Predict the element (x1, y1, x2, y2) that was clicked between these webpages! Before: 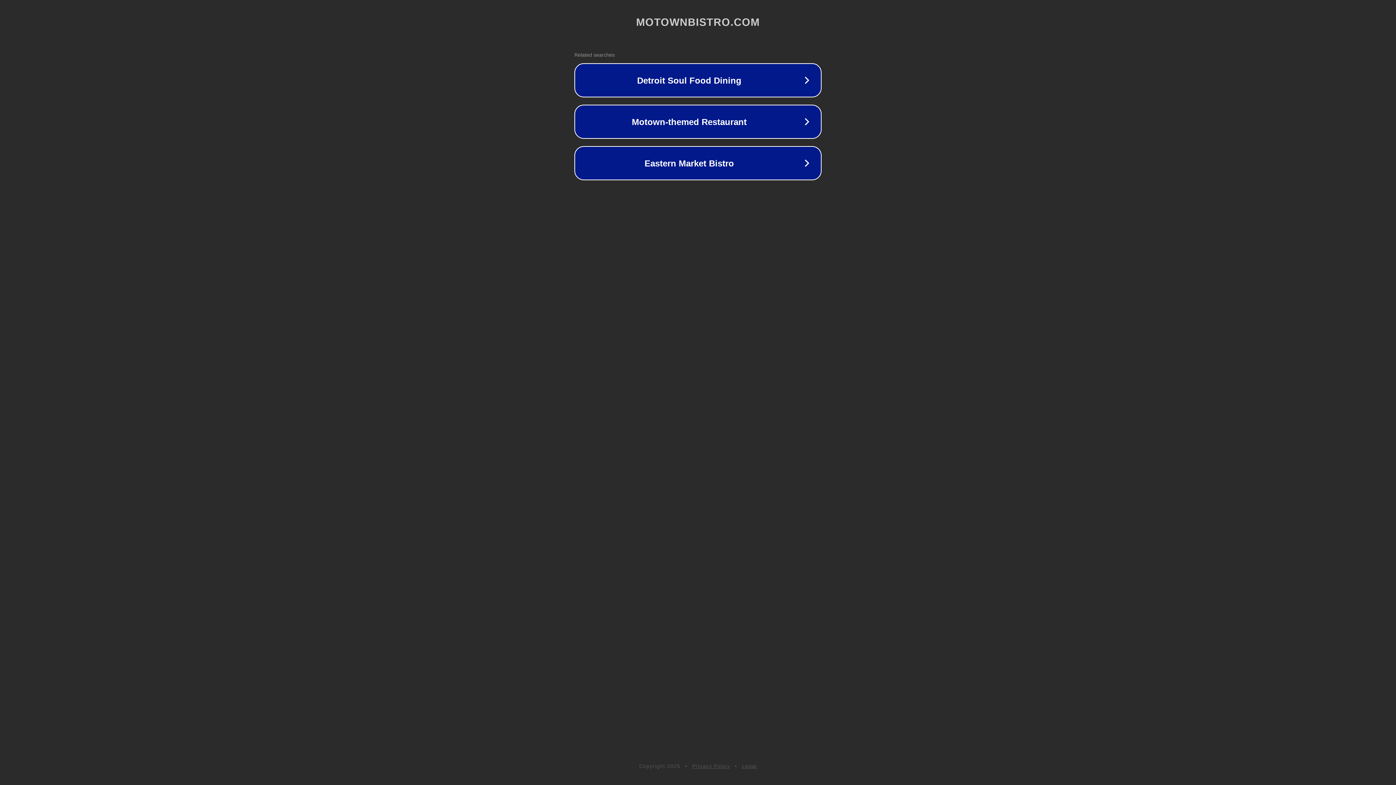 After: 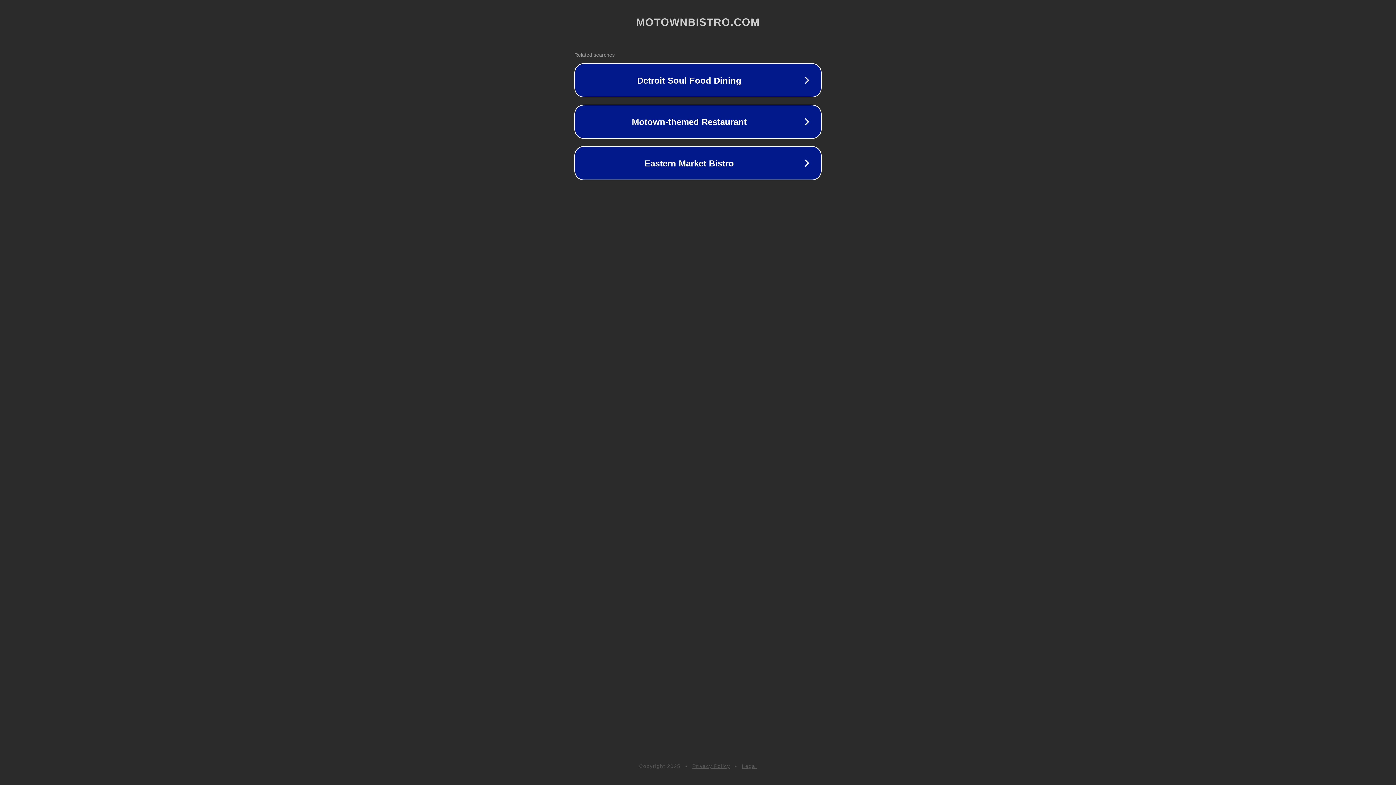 Action: bbox: (692, 763, 730, 769) label: Privacy Policy